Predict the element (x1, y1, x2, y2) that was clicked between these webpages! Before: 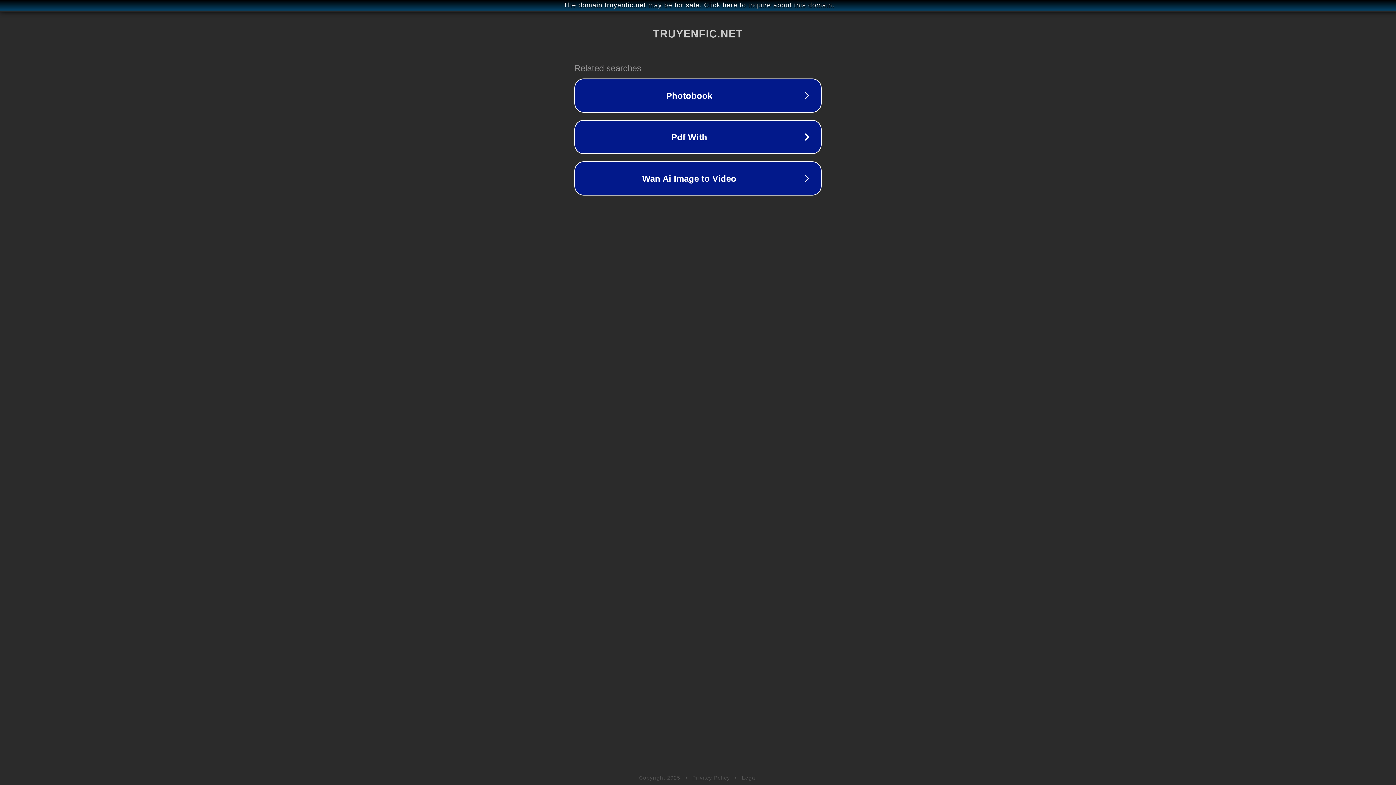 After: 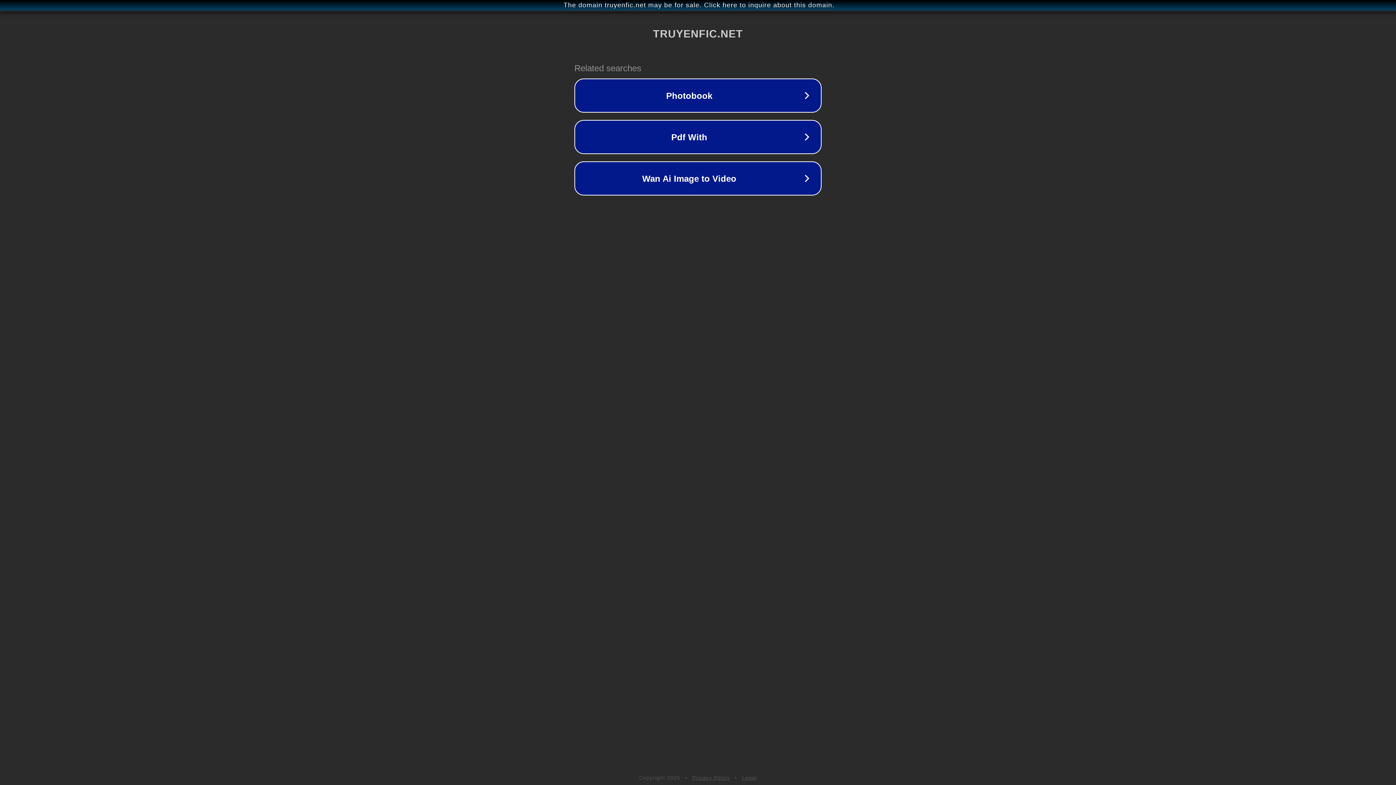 Action: bbox: (692, 775, 730, 781) label: Privacy Policy